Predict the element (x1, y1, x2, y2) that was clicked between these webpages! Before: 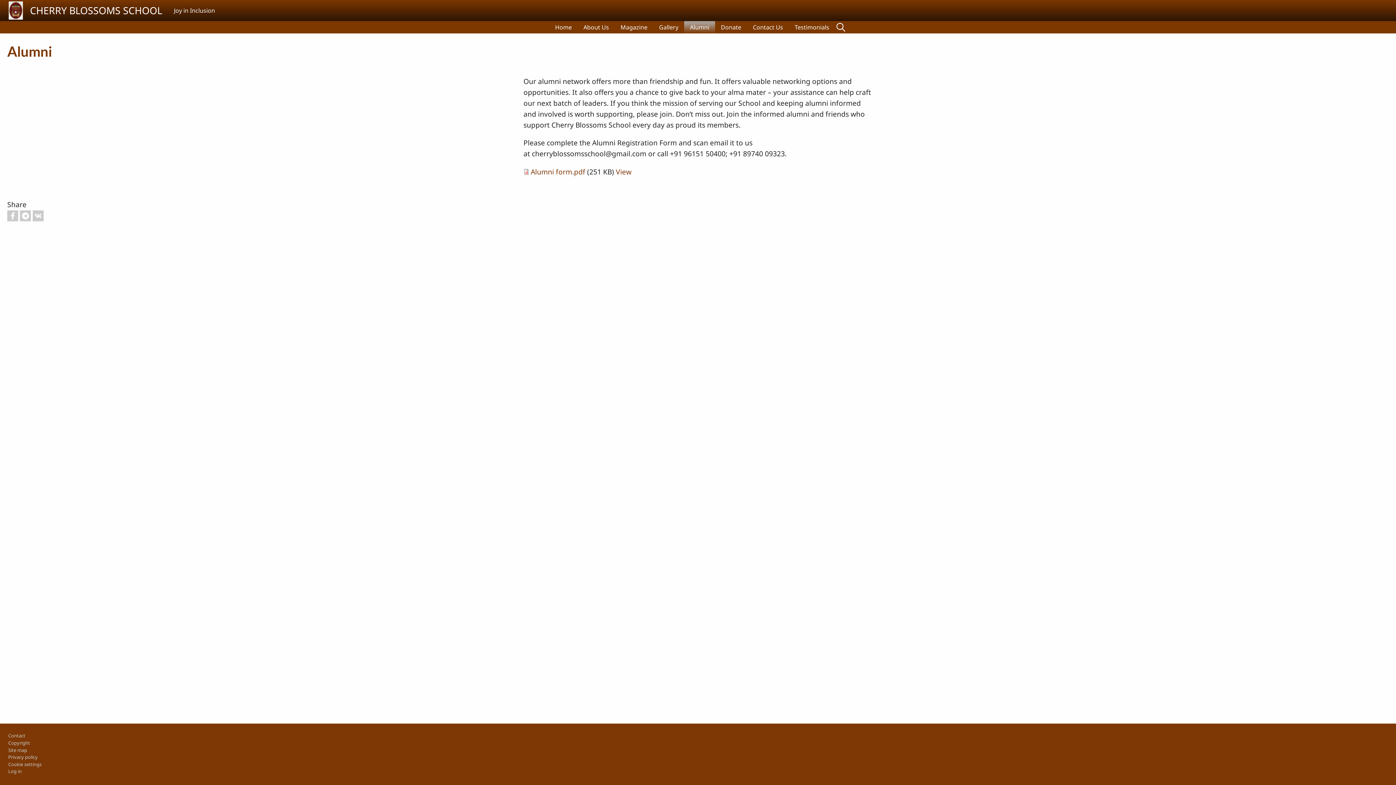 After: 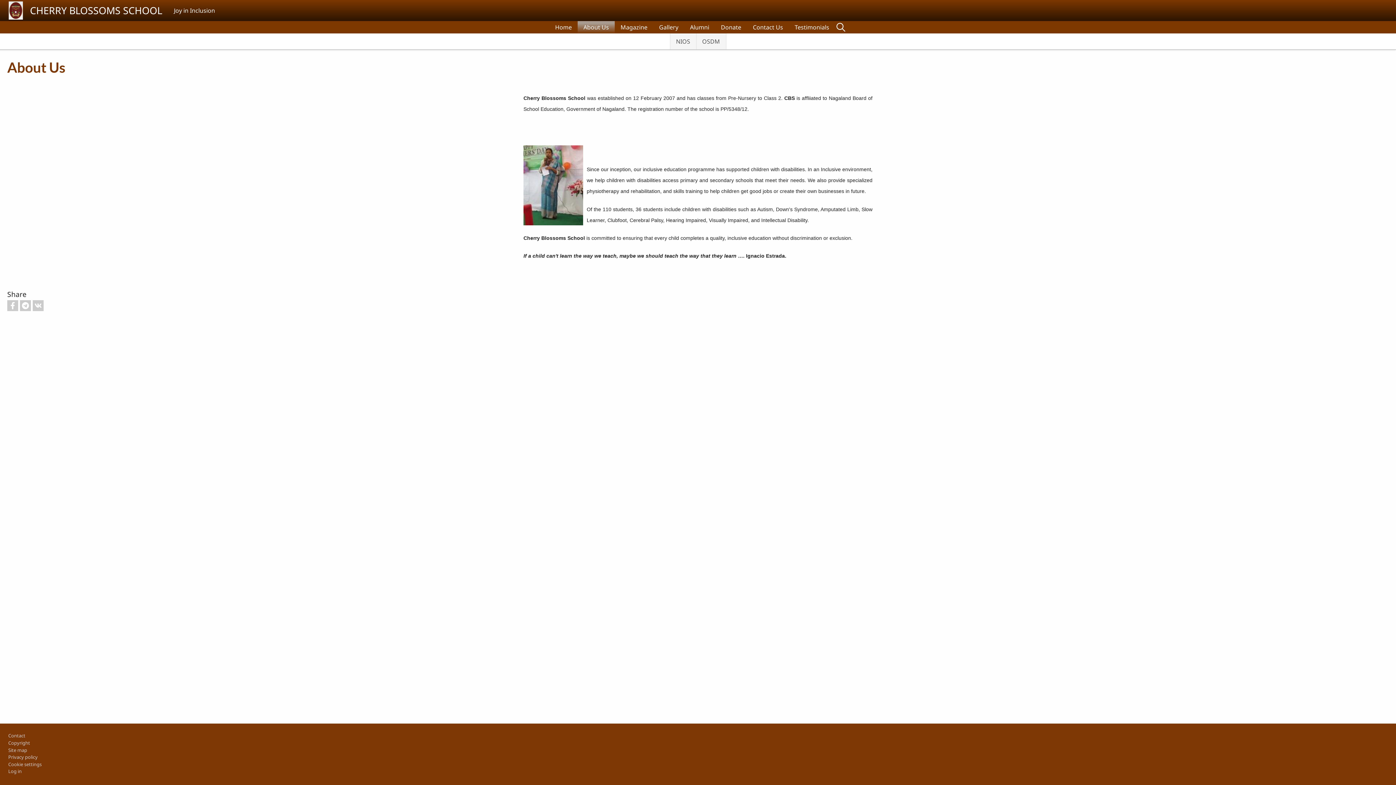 Action: bbox: (577, 21, 614, 33) label: About Us